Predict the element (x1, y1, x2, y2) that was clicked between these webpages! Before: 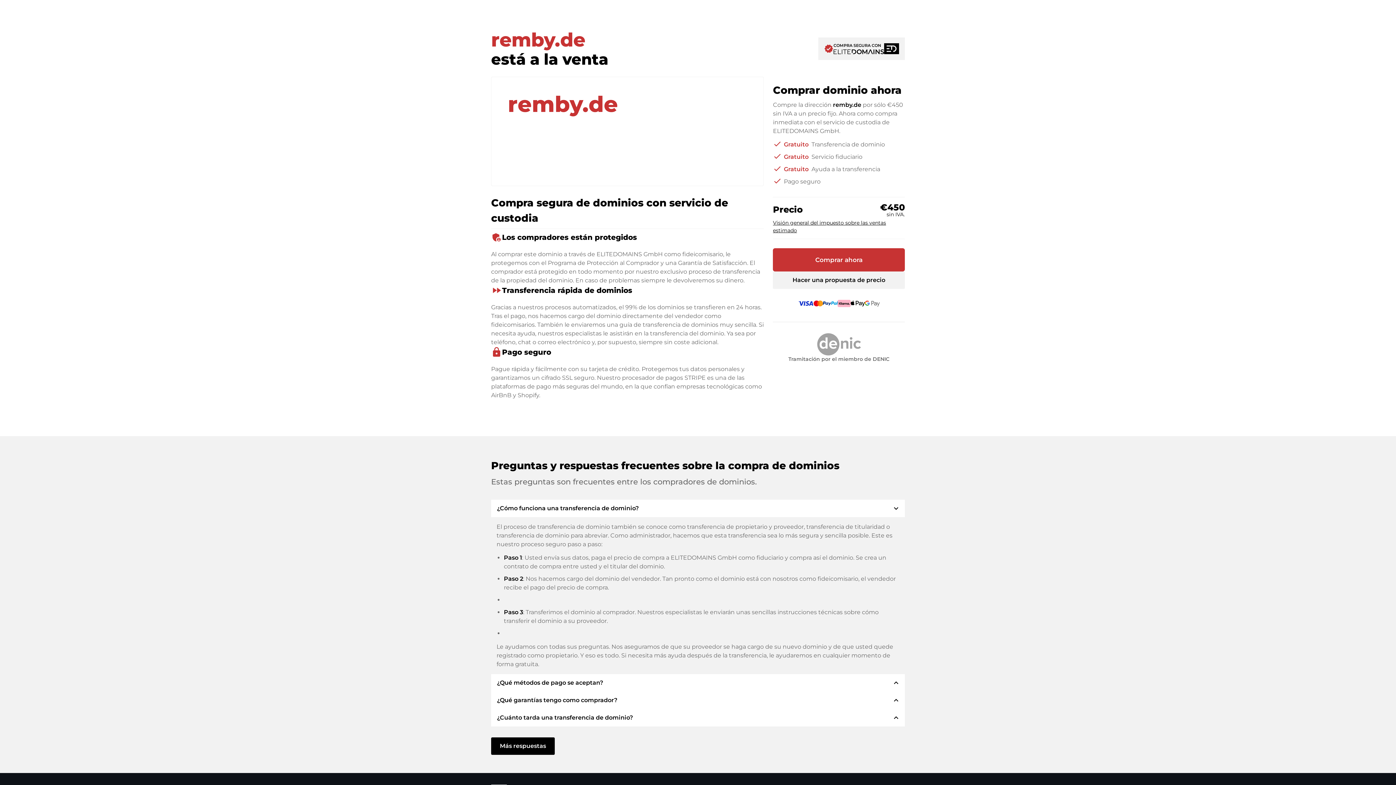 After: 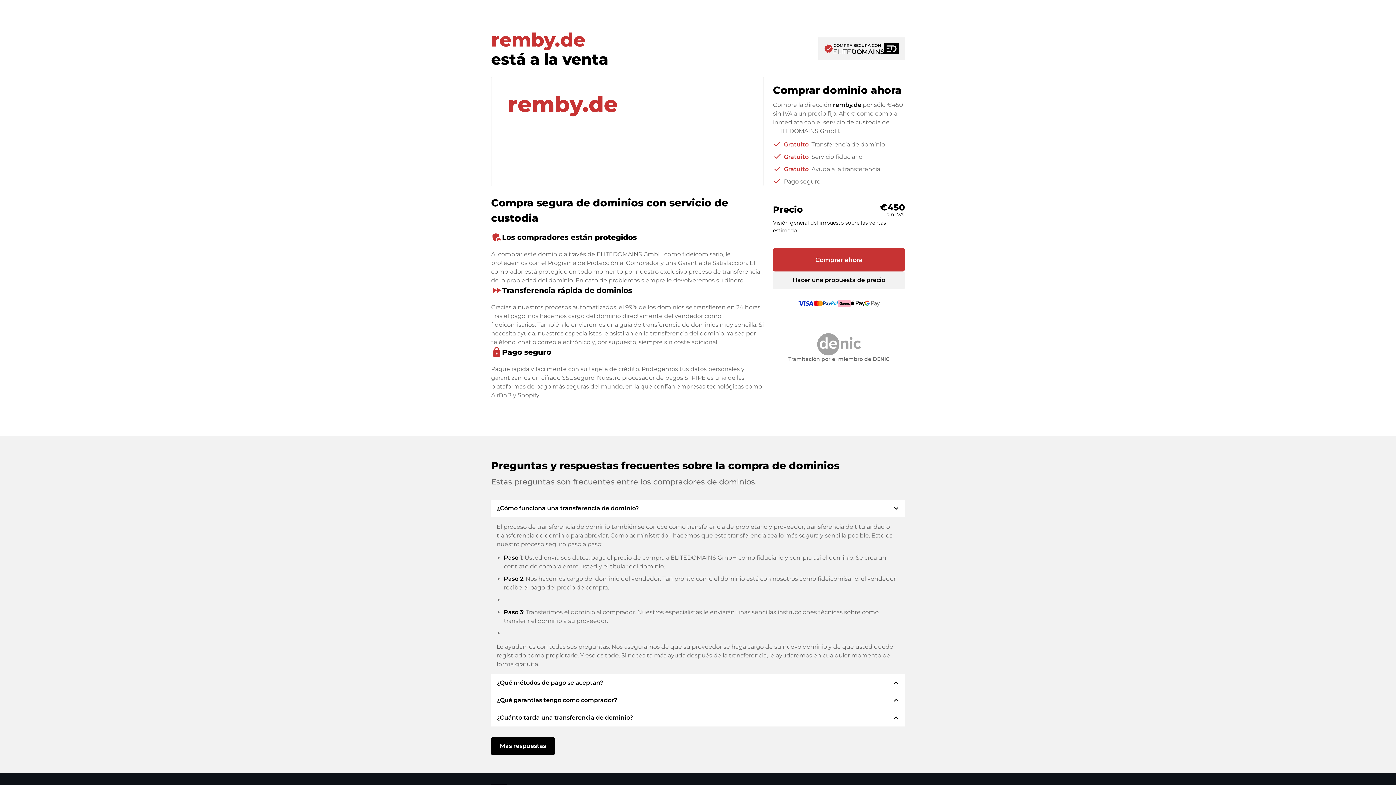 Action: label: Tramitación por el miembro de DENIC bbox: (773, 321, 905, 363)